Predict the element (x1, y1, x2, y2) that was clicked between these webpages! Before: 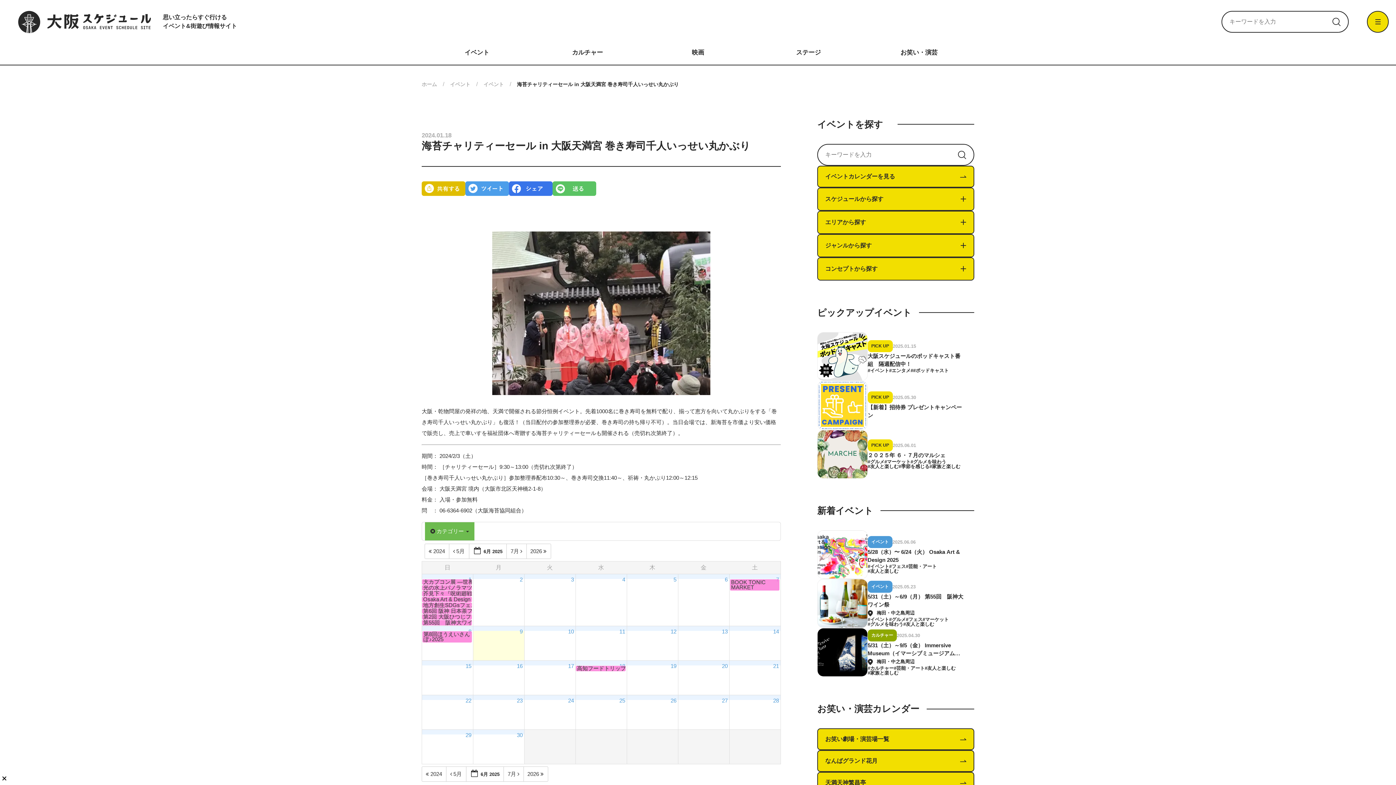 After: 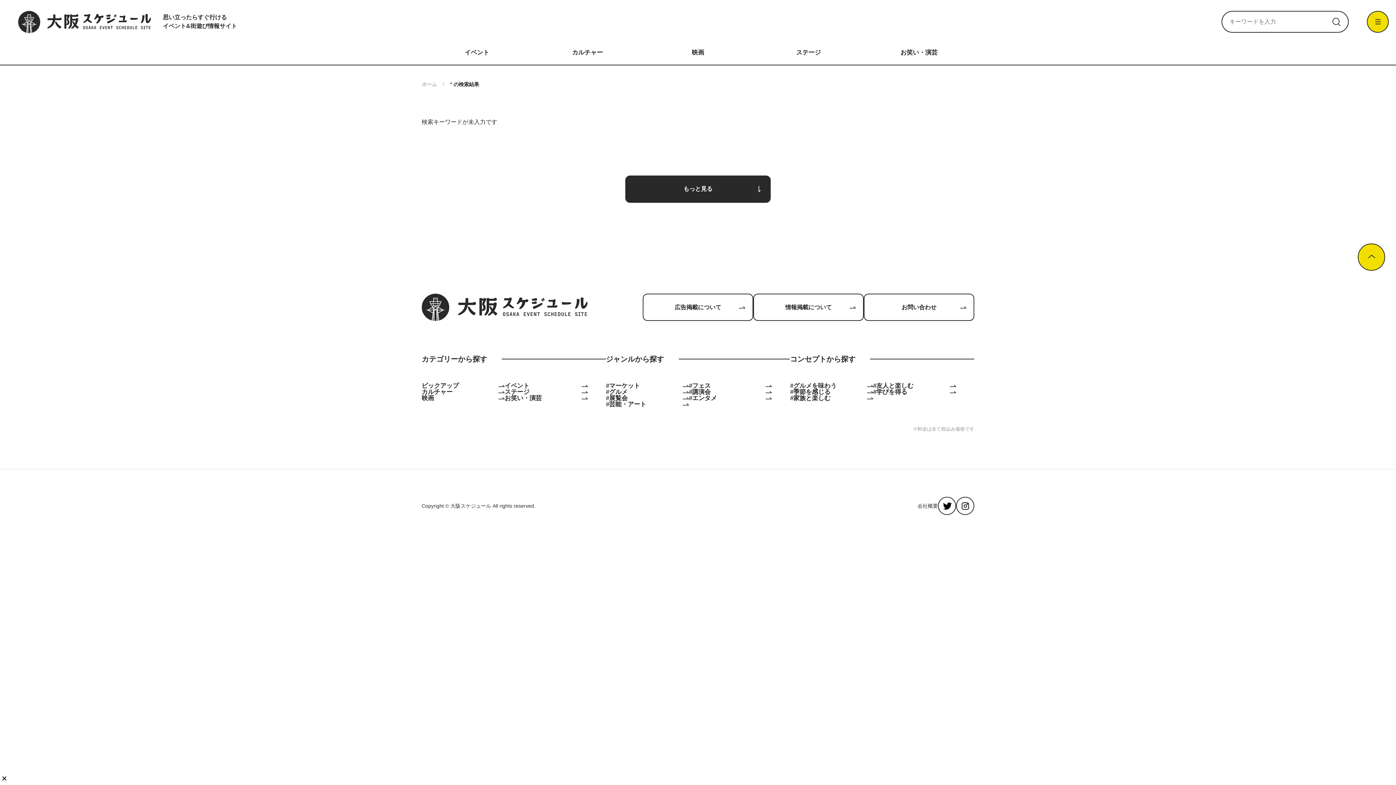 Action: bbox: (950, 144, 973, 164)